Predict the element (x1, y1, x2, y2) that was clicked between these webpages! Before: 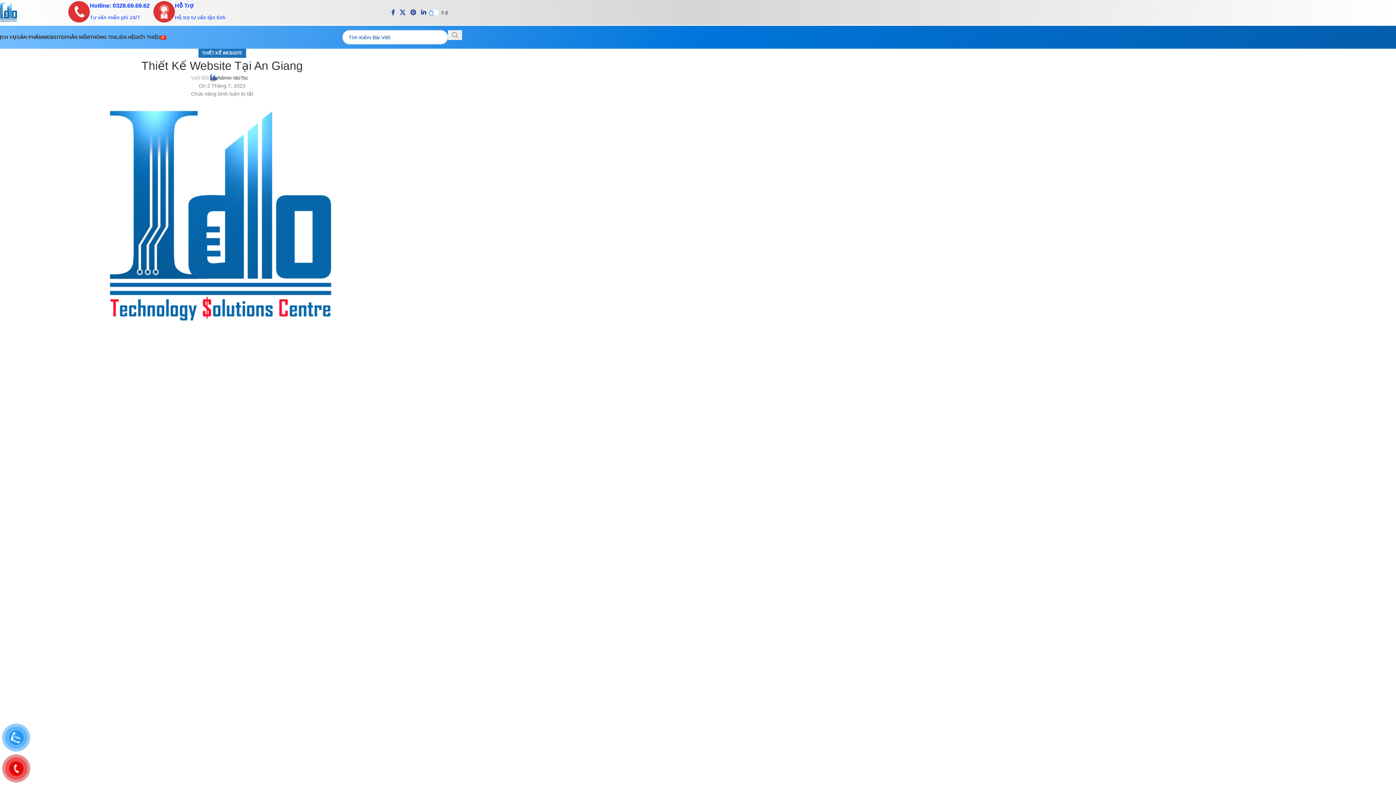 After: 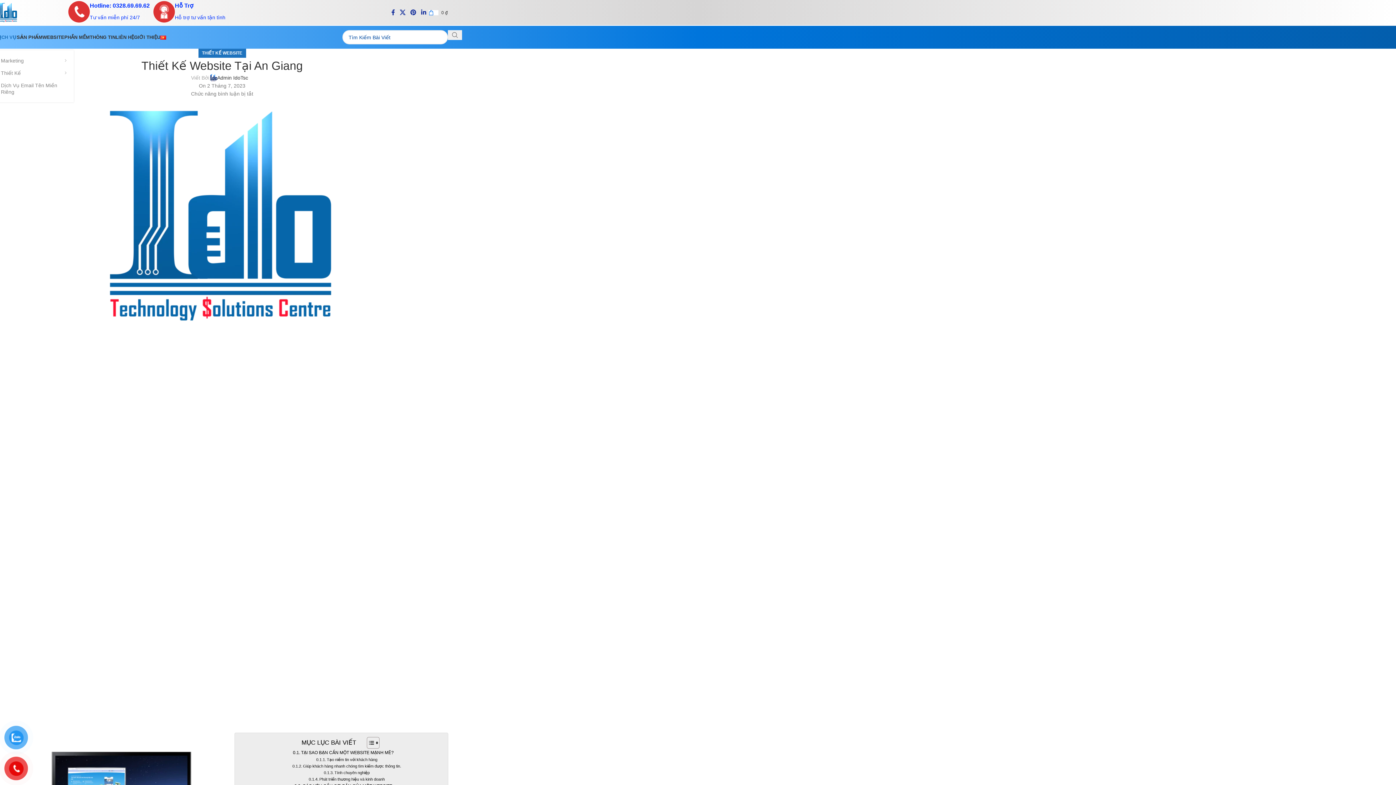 Action: label: DỊCH VỤ bbox: (-3, 30, 16, 44)